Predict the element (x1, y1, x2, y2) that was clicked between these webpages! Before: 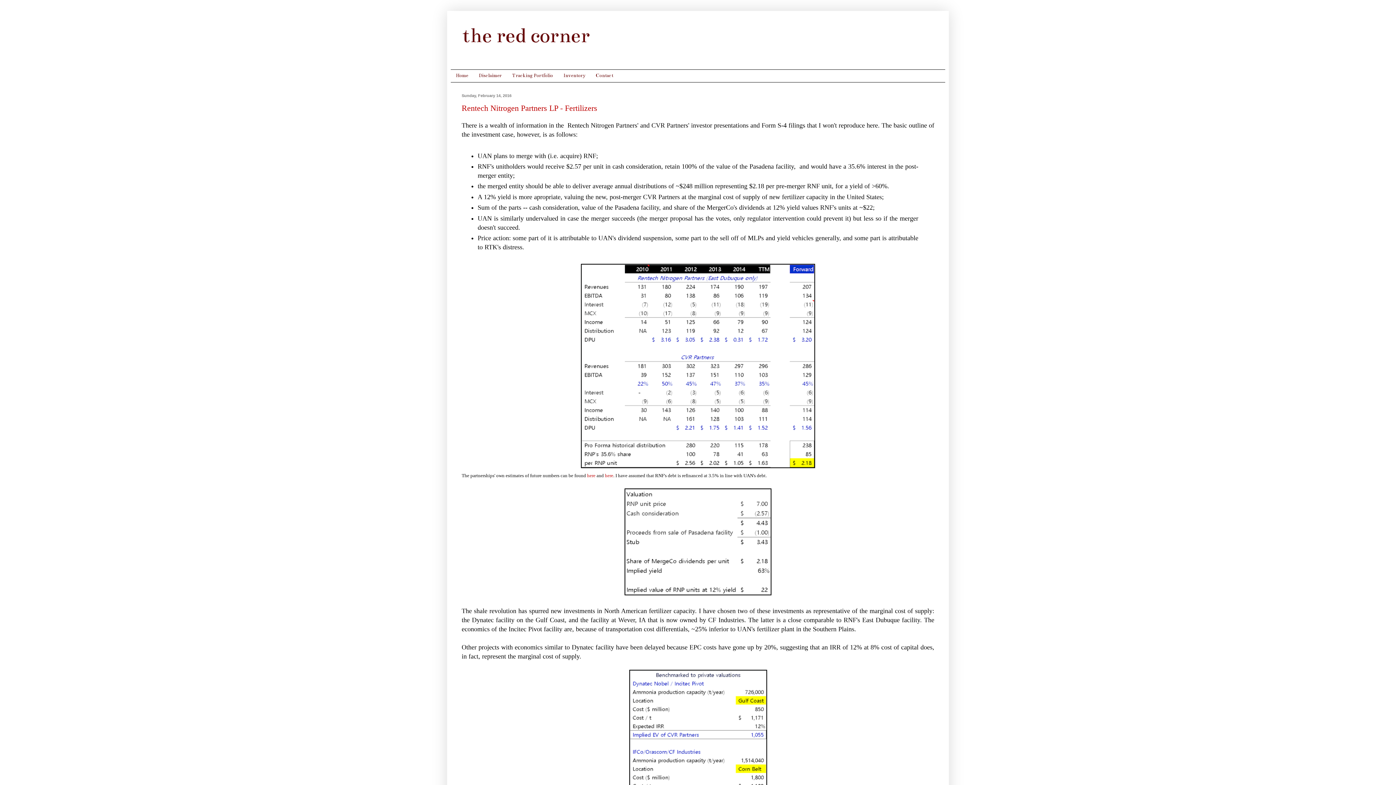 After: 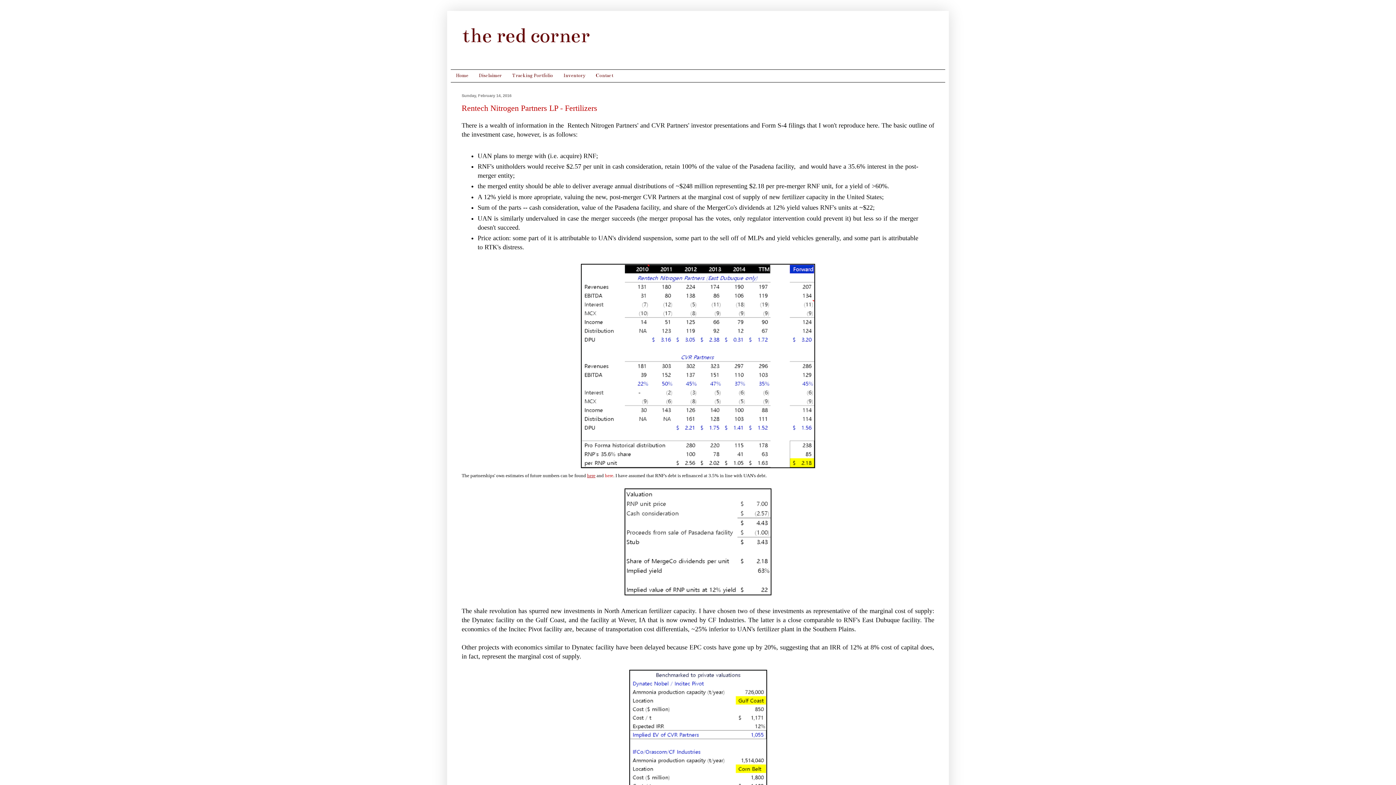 Action: bbox: (587, 473, 595, 478) label: here